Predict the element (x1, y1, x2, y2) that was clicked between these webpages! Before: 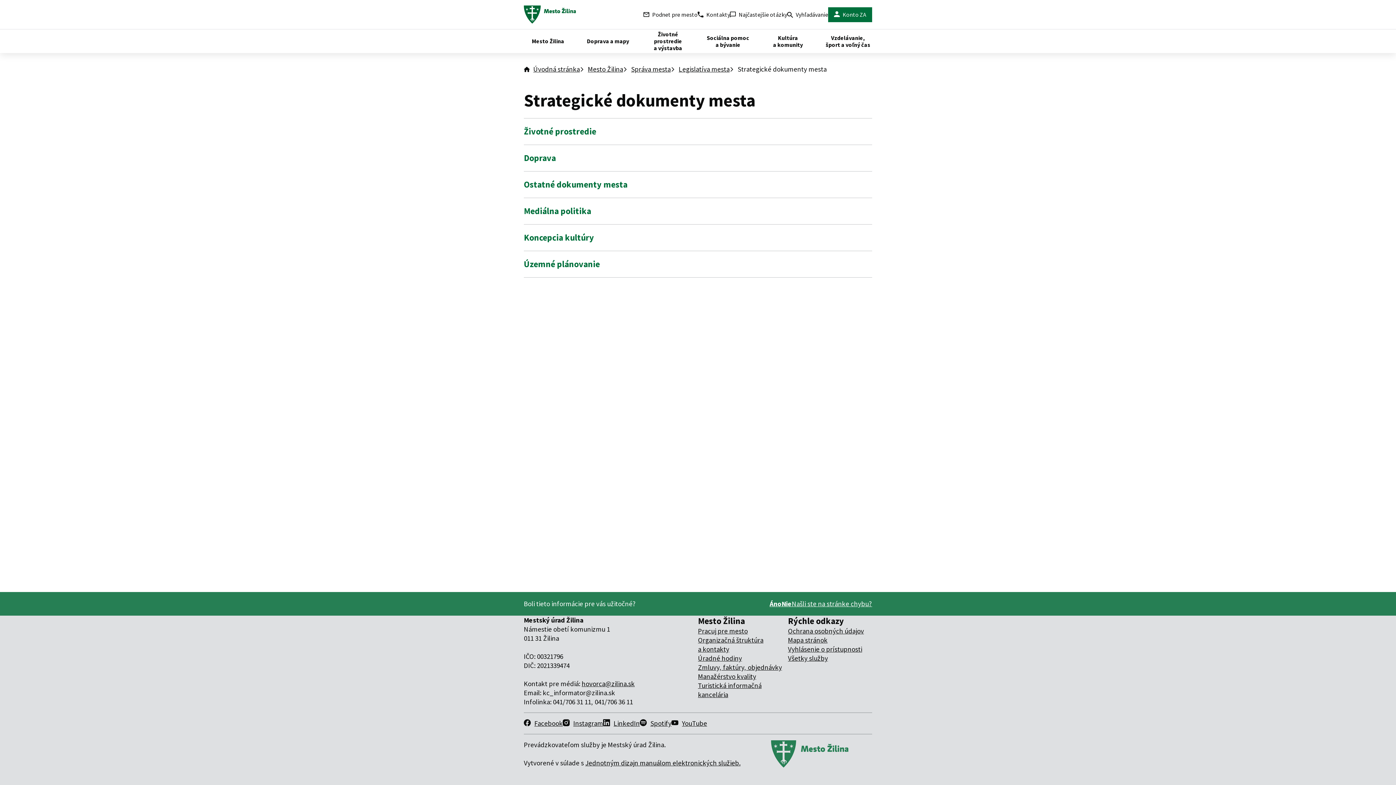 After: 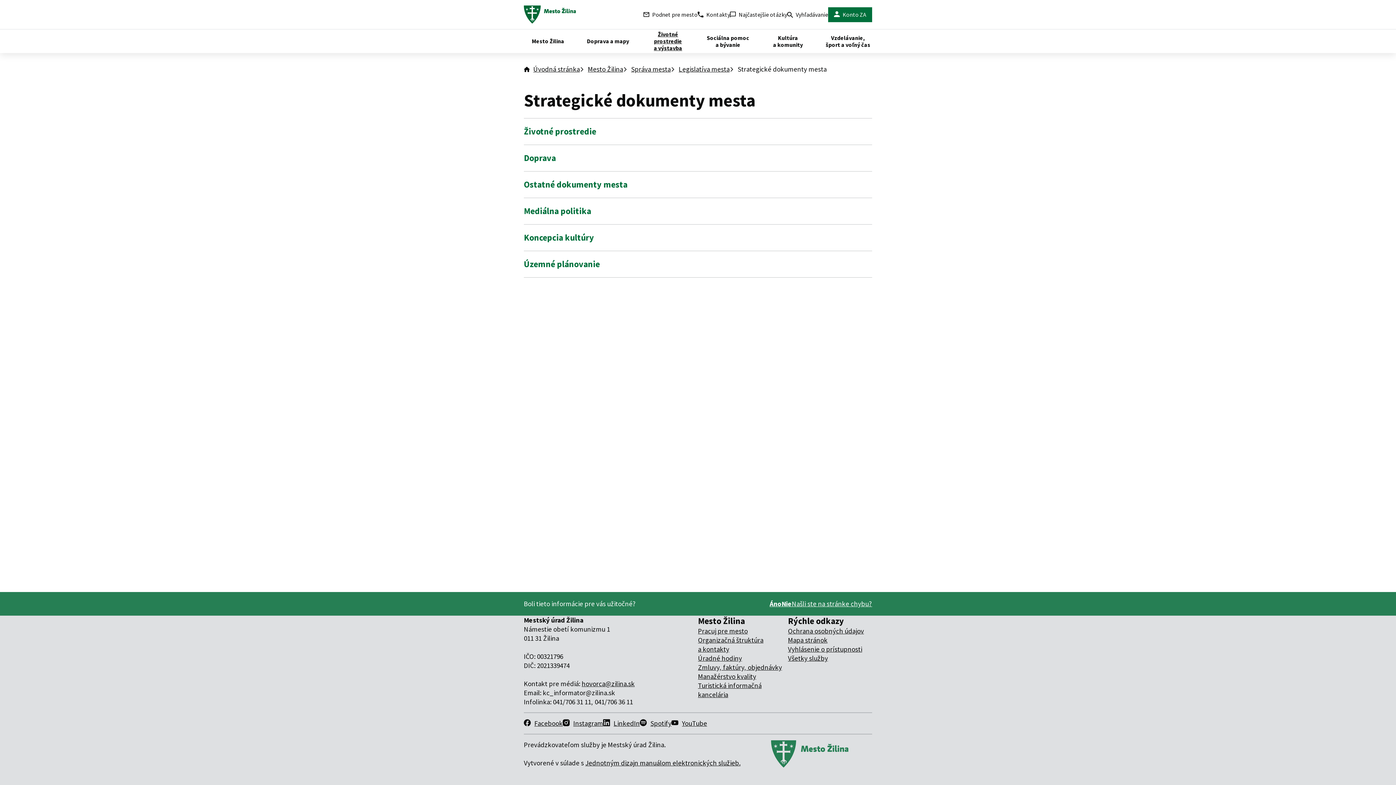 Action: label: Životné prostredie a výstavba bbox: (644, 29, 692, 53)